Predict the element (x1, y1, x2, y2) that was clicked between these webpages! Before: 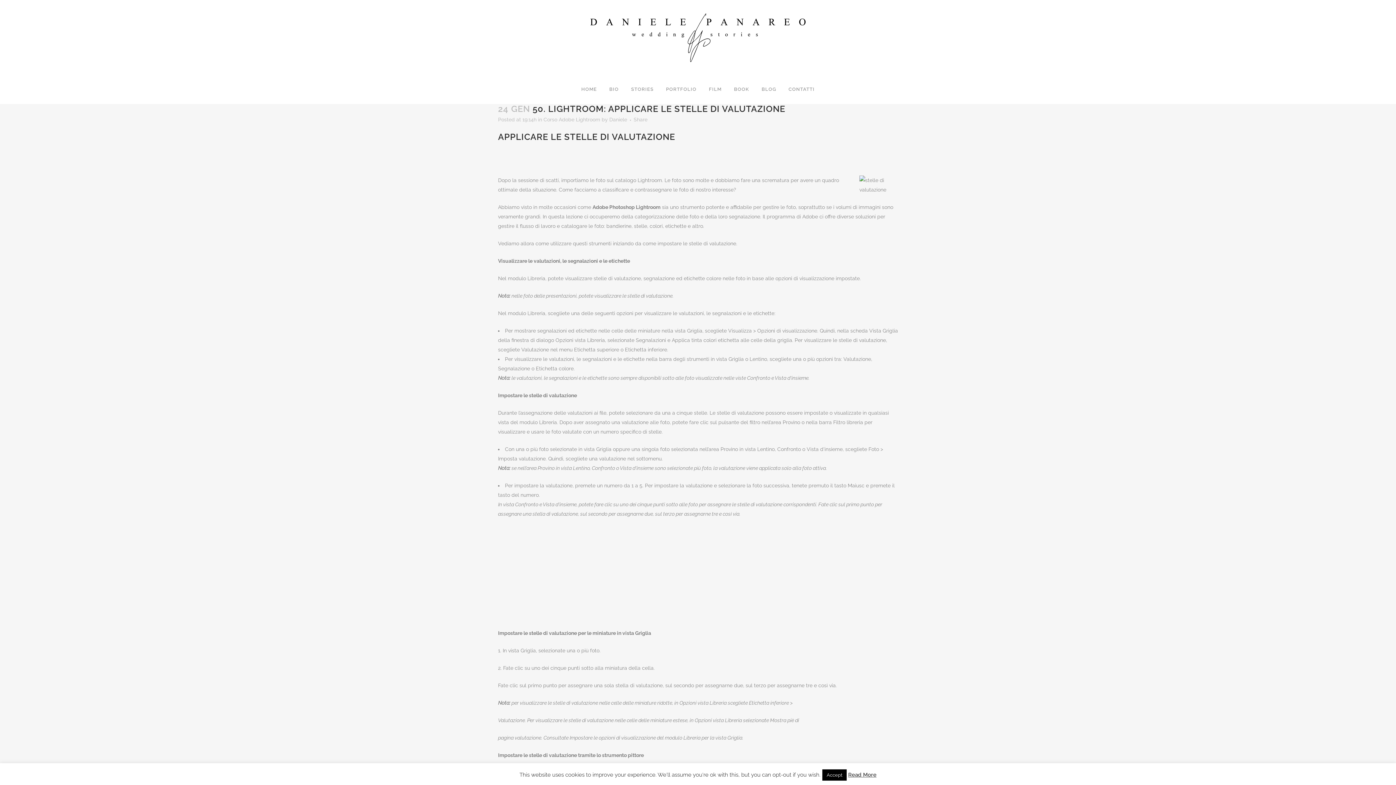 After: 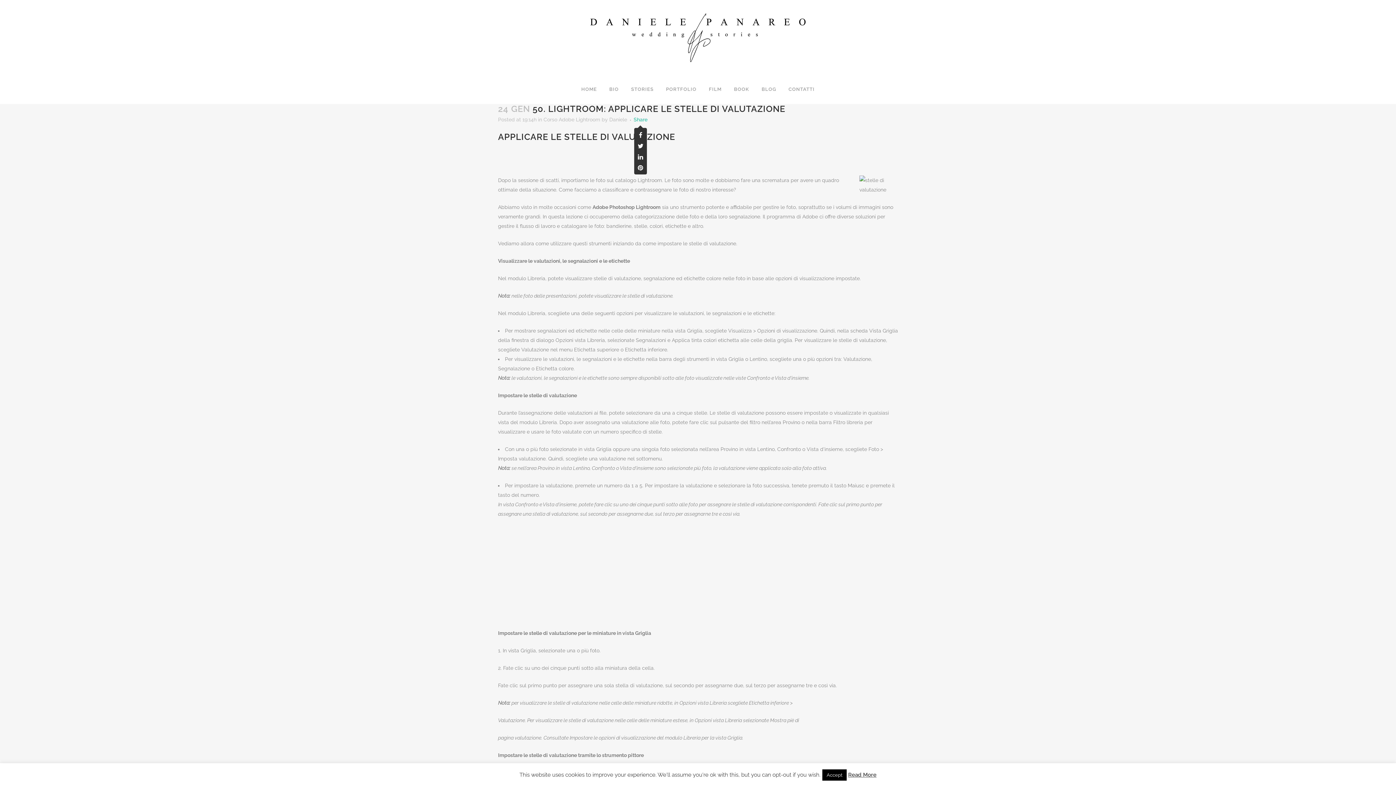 Action: label: Share bbox: (633, 116, 647, 122)